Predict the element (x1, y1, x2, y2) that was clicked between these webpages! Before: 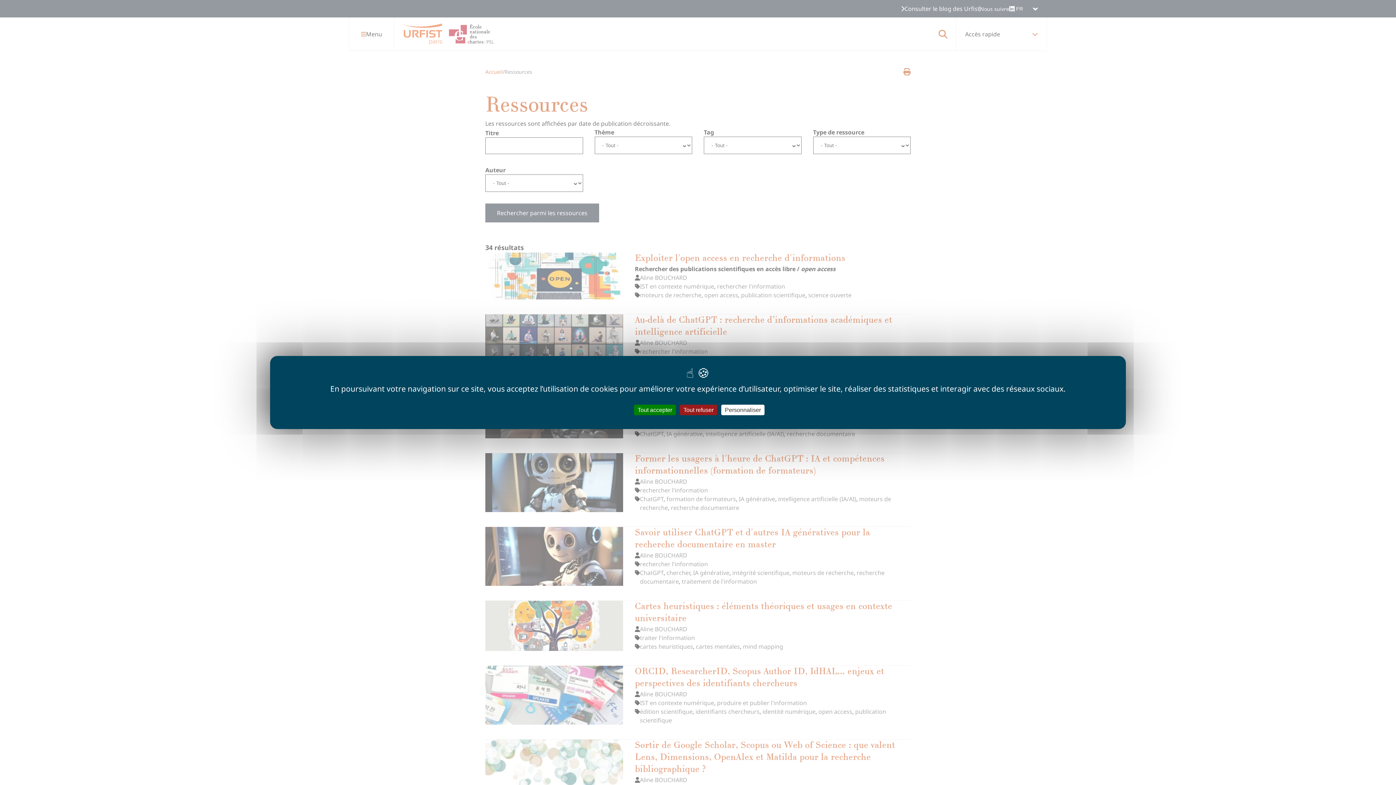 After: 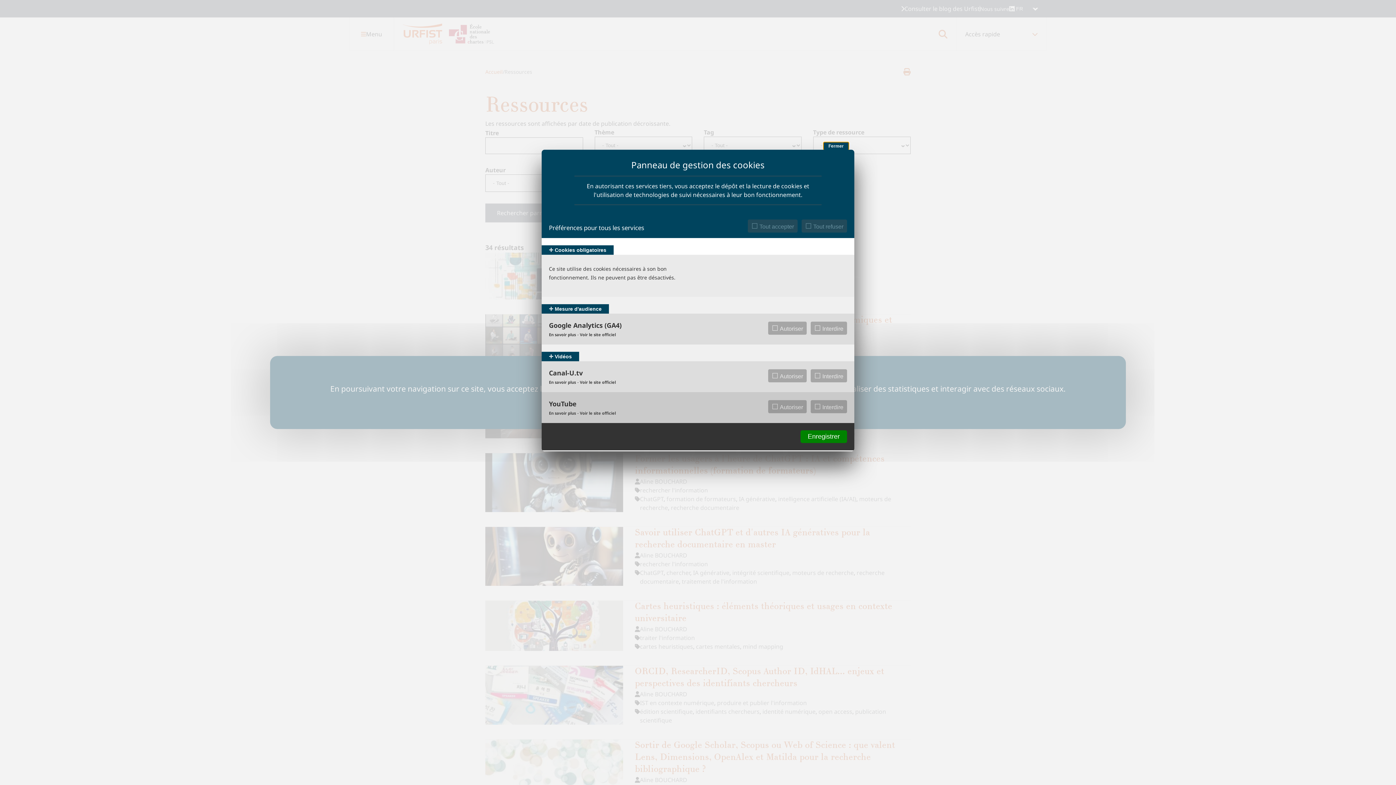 Action: bbox: (721, 404, 764, 415) label: Personnaliser (fenêtre modale)